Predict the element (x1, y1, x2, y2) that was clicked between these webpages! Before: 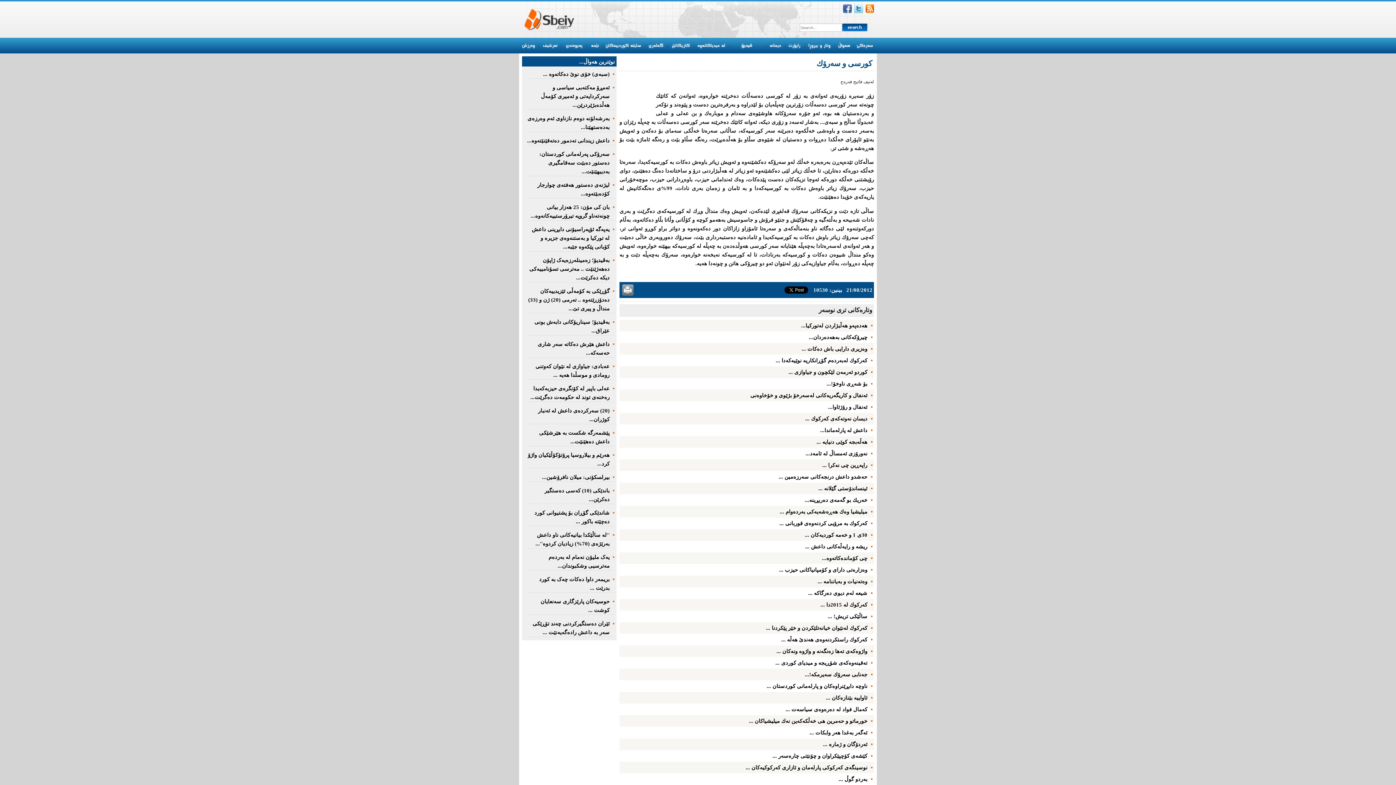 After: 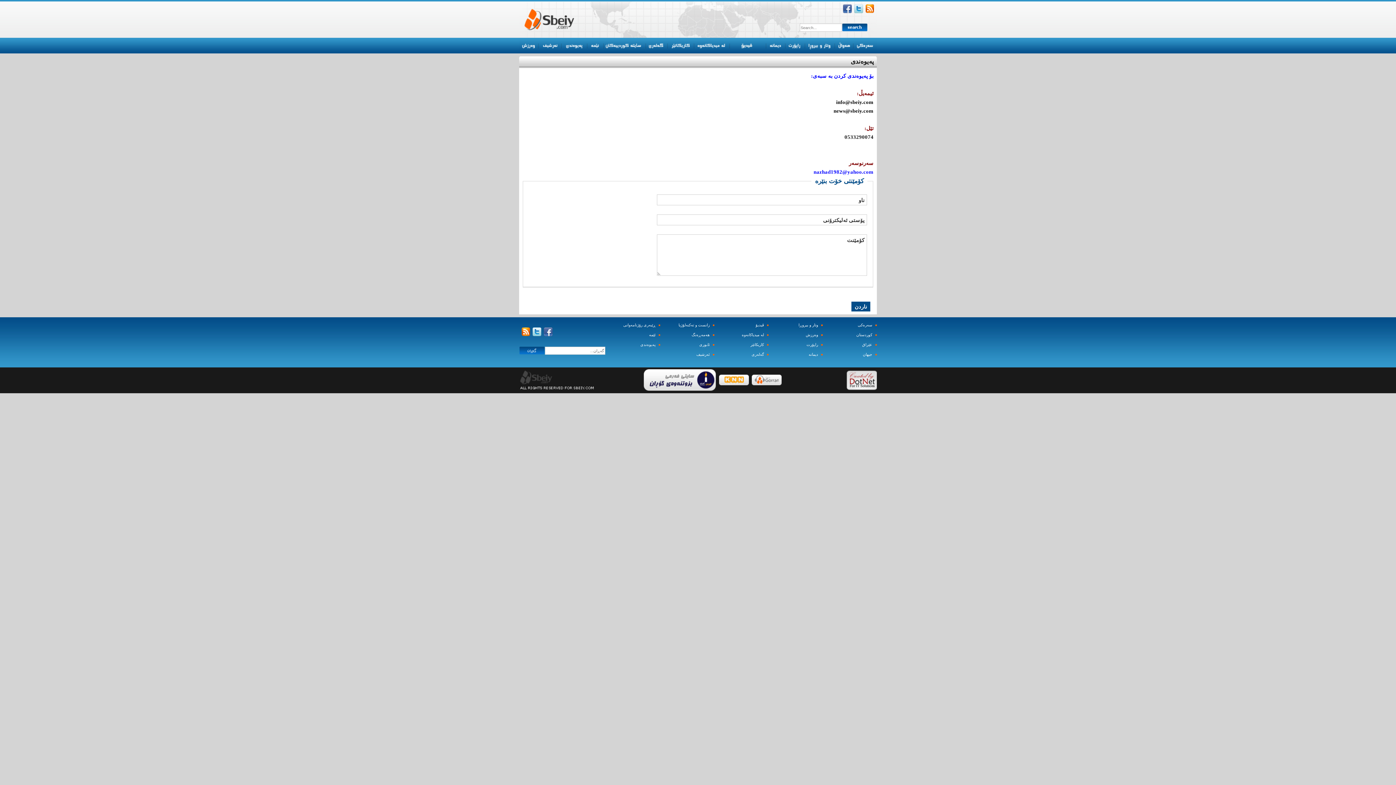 Action: bbox: (561, 37, 586, 53)